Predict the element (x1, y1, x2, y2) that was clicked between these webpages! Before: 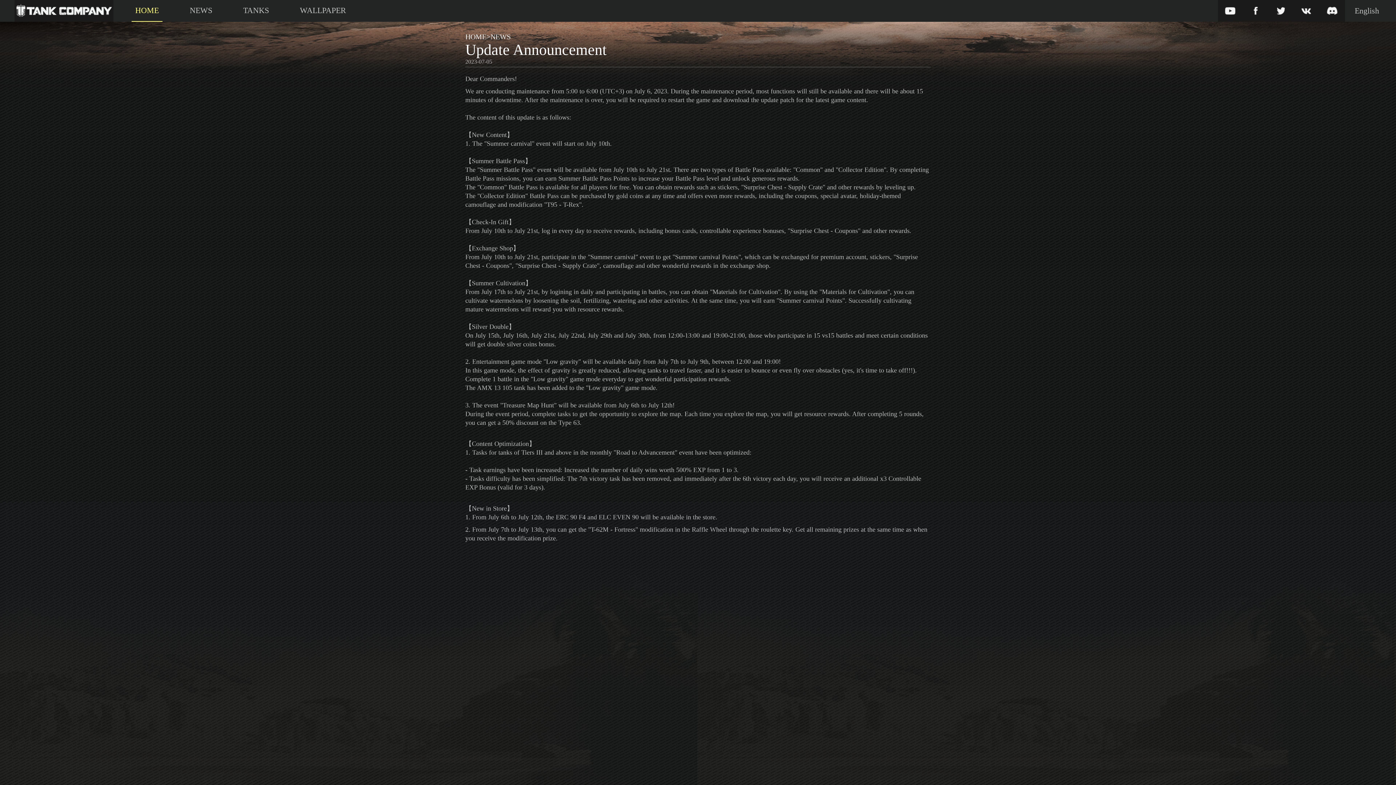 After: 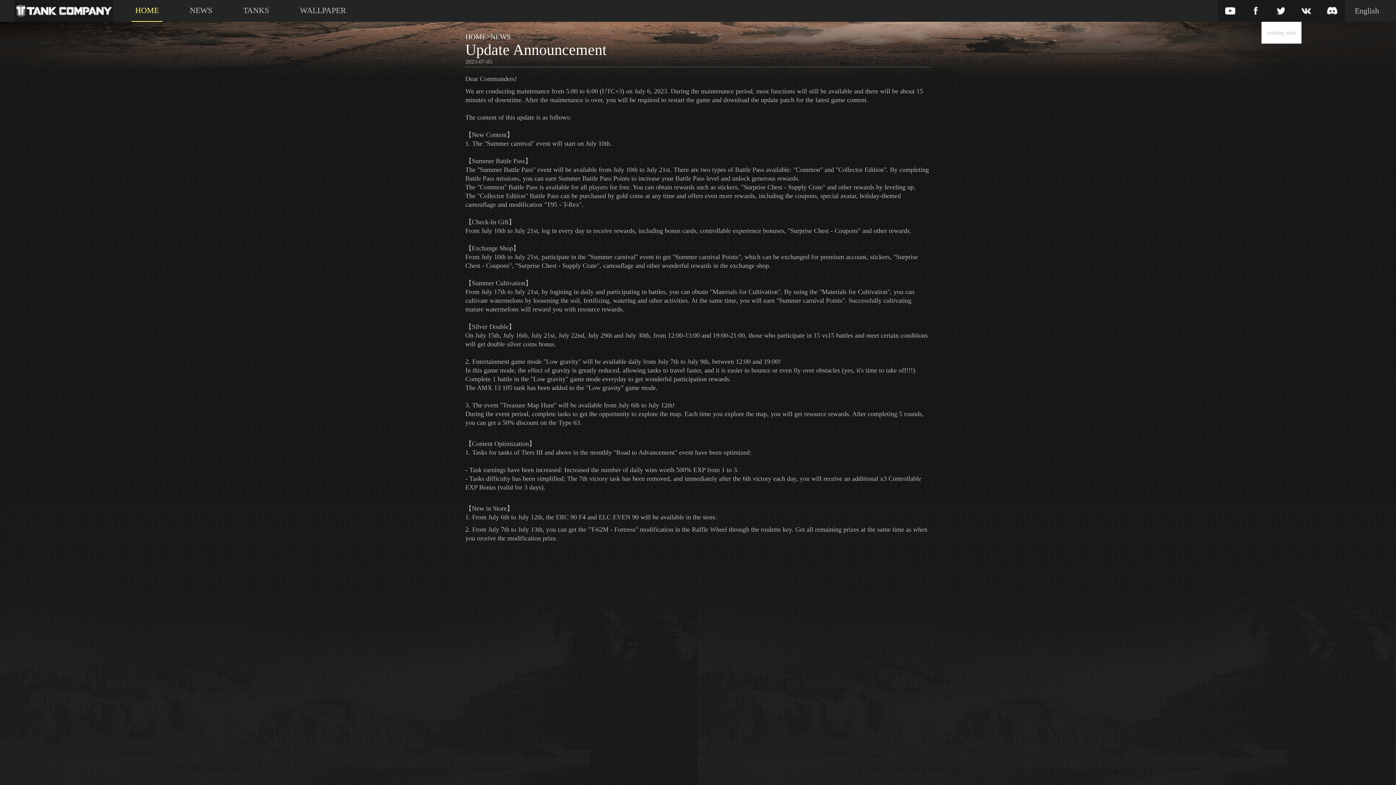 Action: bbox: (1269, 0, 1294, 21)